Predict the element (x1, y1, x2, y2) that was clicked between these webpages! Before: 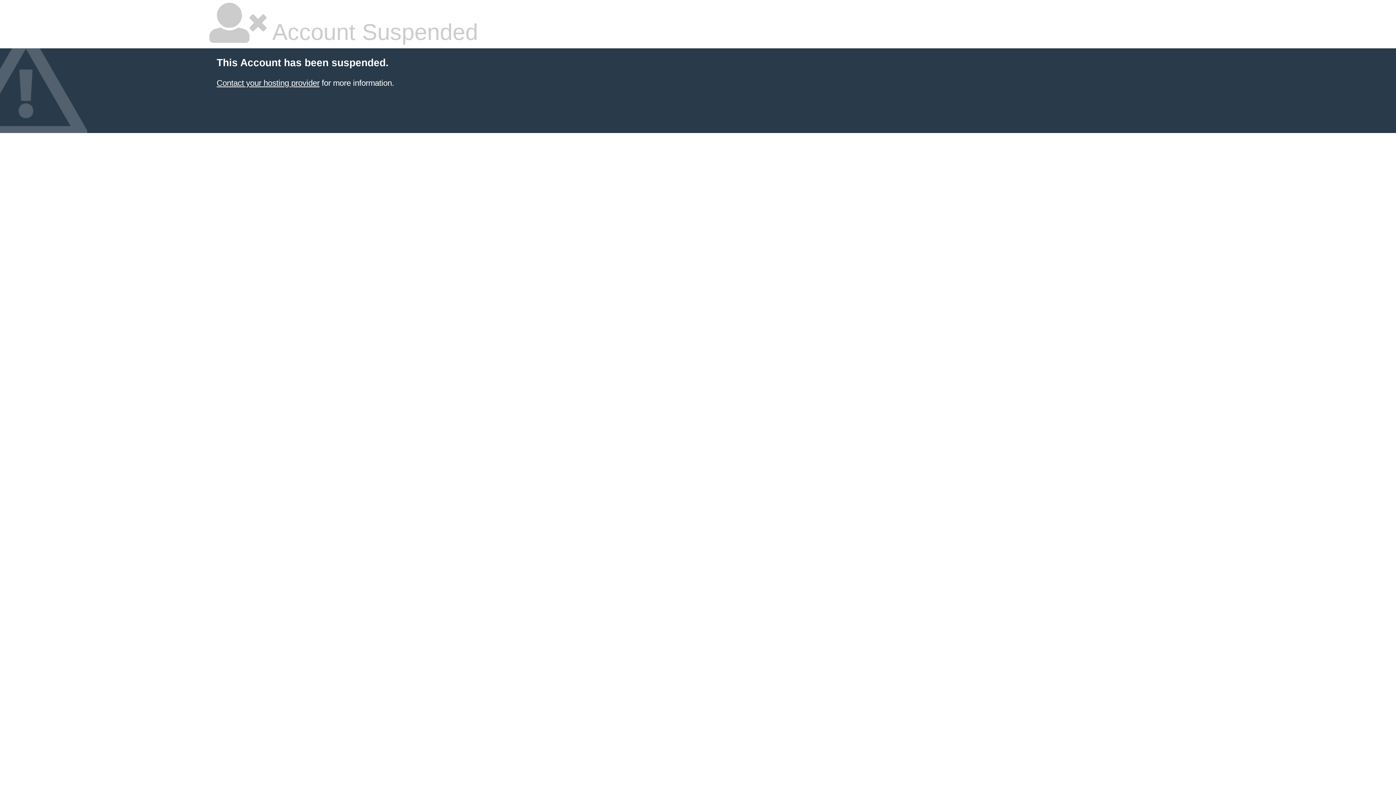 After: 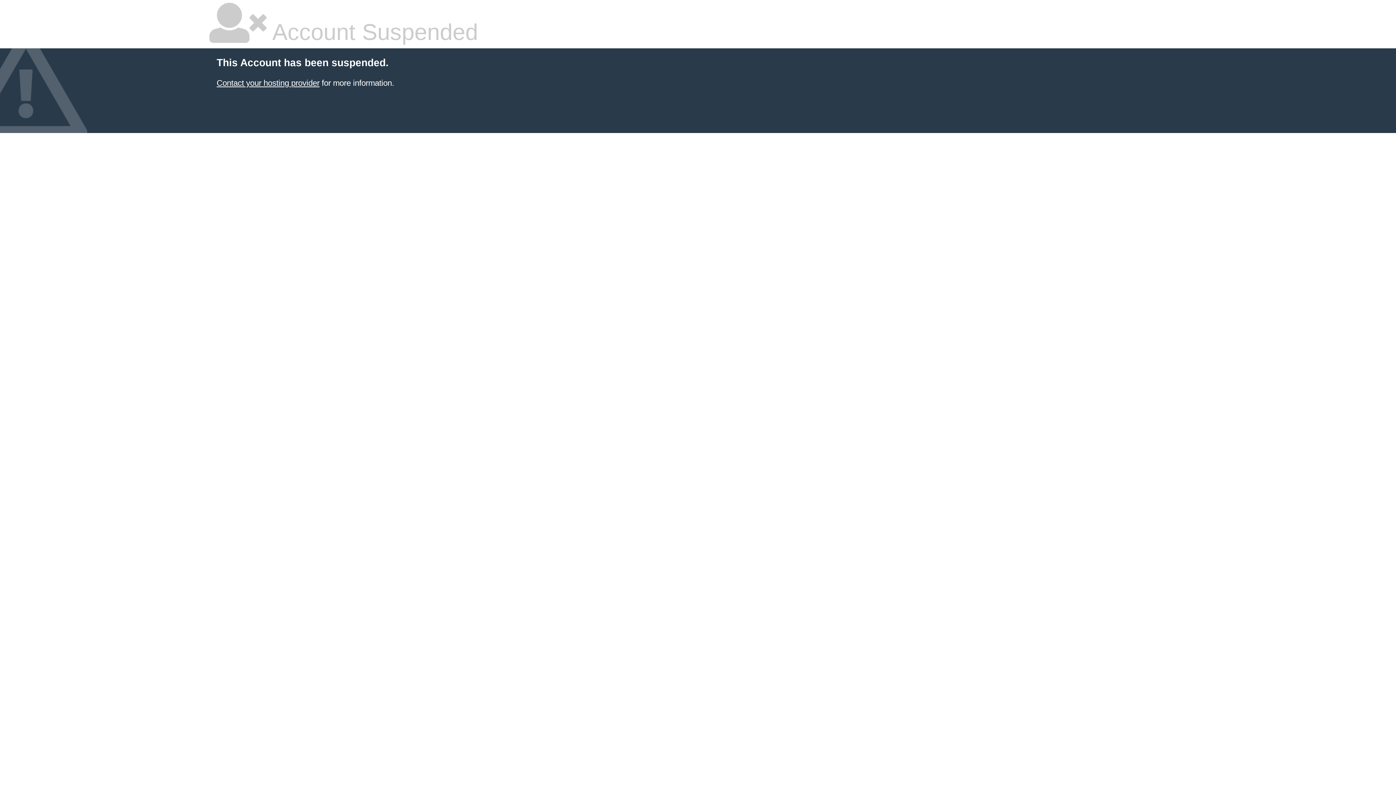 Action: label: Contact your hosting provider bbox: (216, 78, 319, 87)